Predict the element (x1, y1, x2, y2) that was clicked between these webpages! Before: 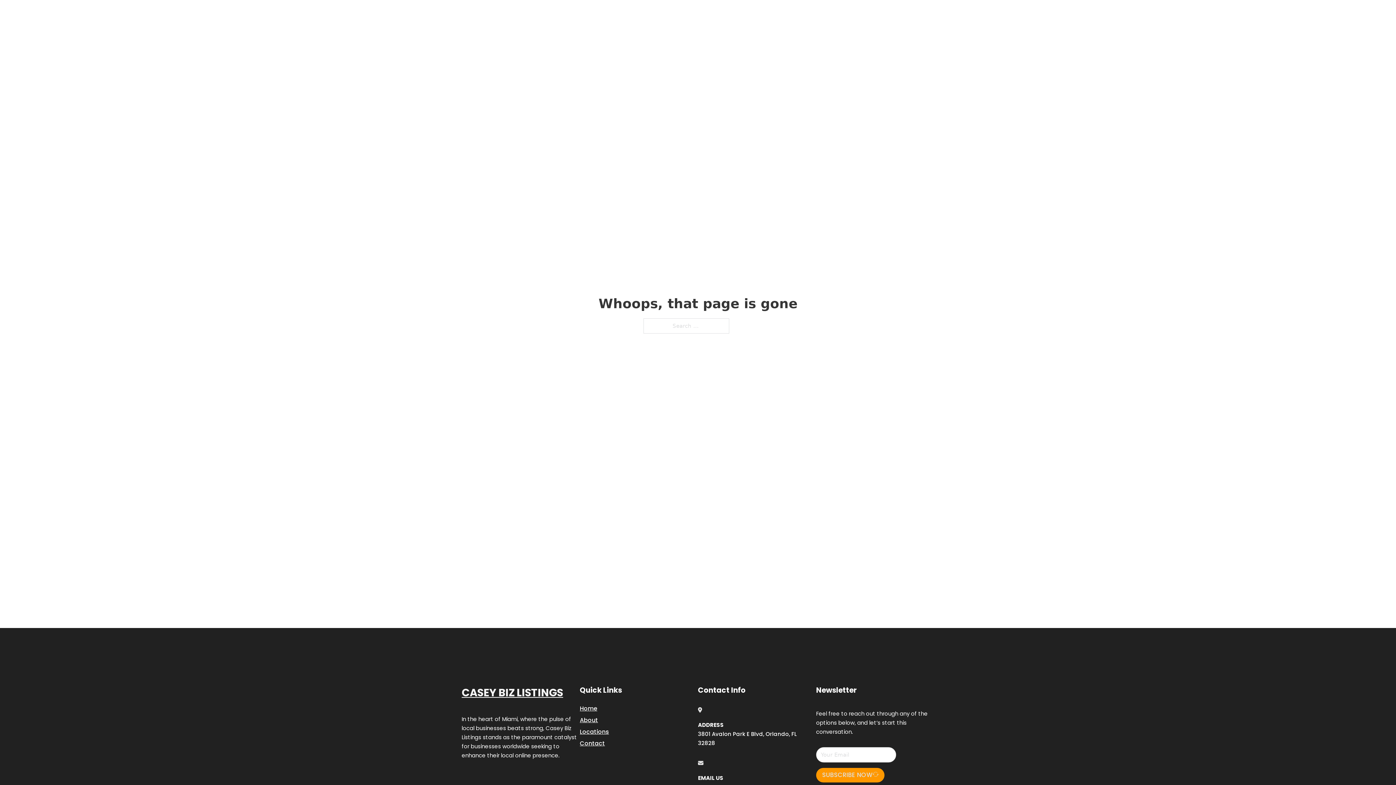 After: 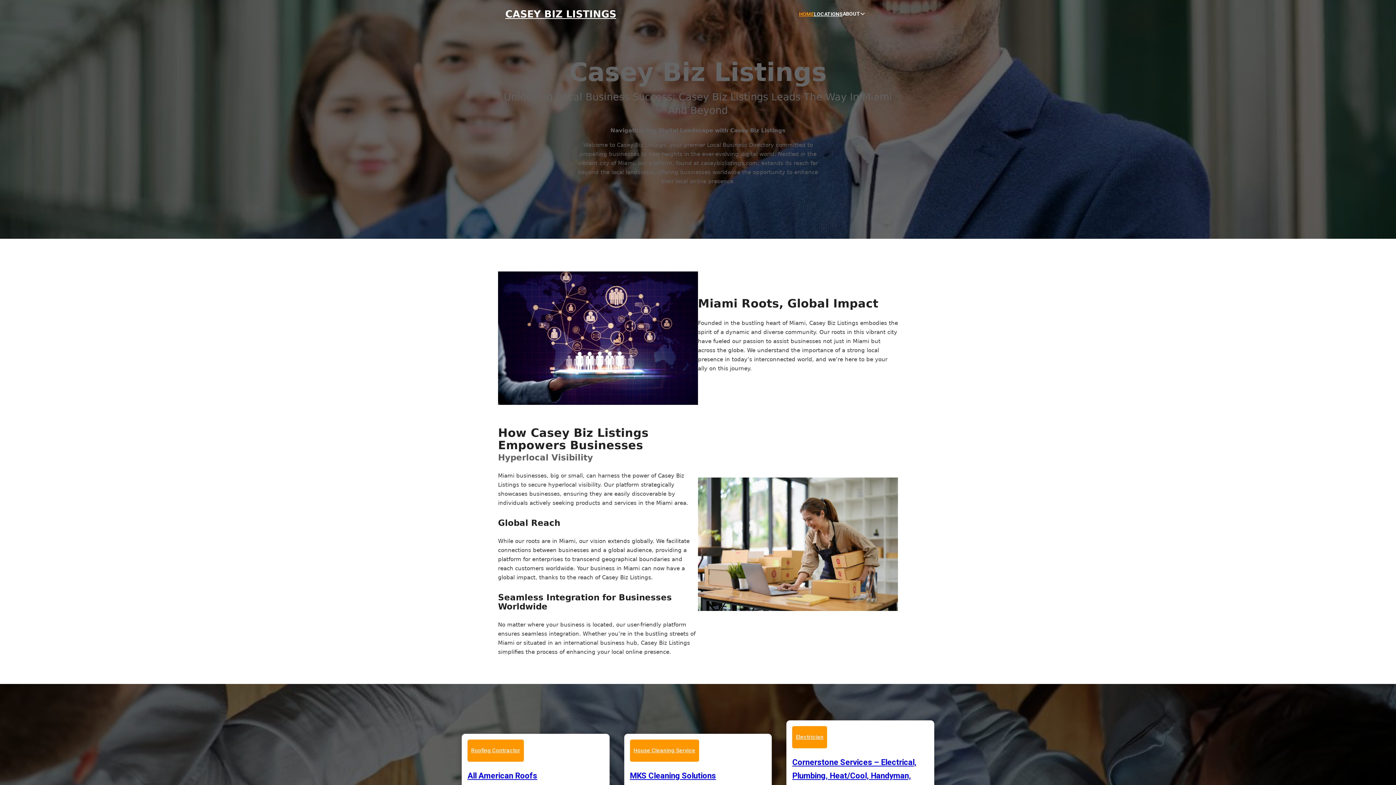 Action: bbox: (505, 8, 616, 19) label: CASEY BIZ LISTINGS